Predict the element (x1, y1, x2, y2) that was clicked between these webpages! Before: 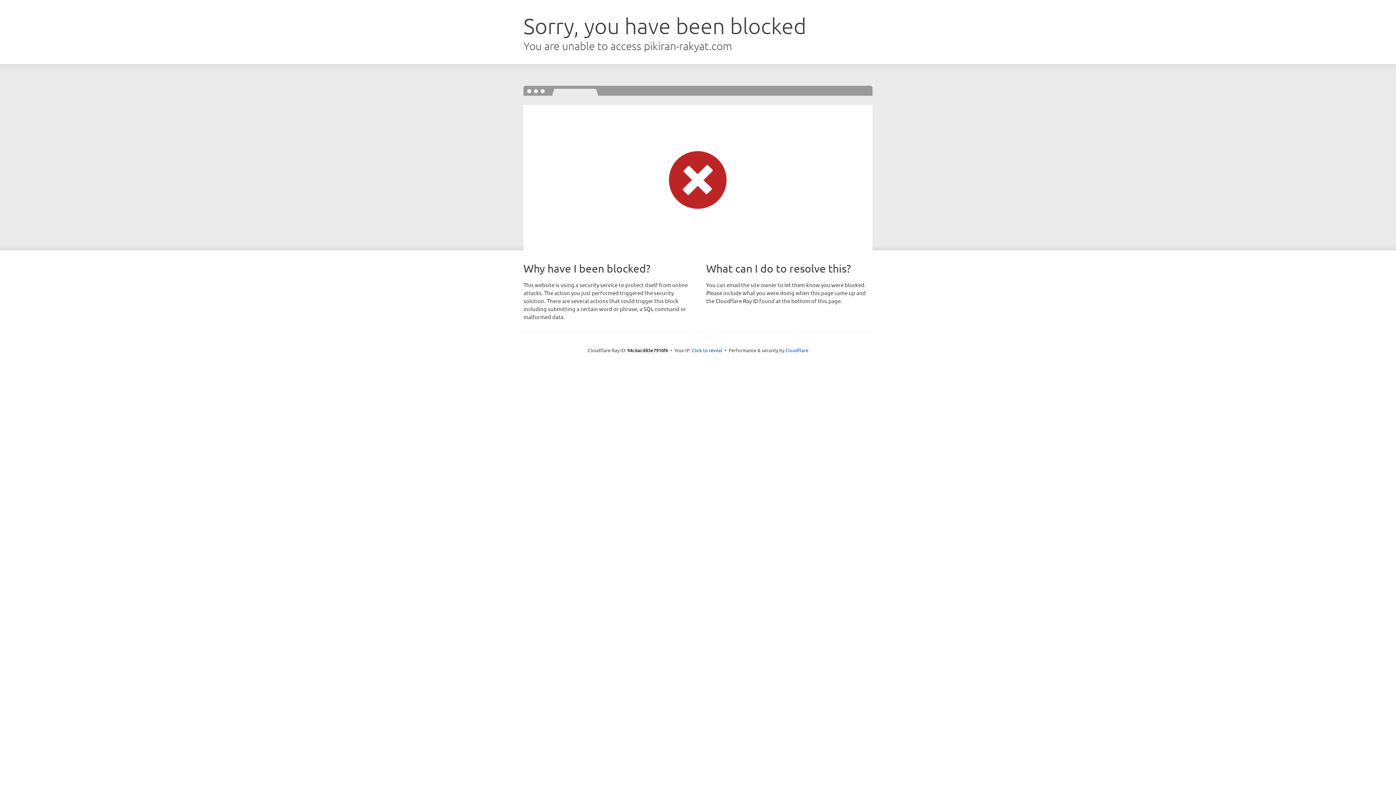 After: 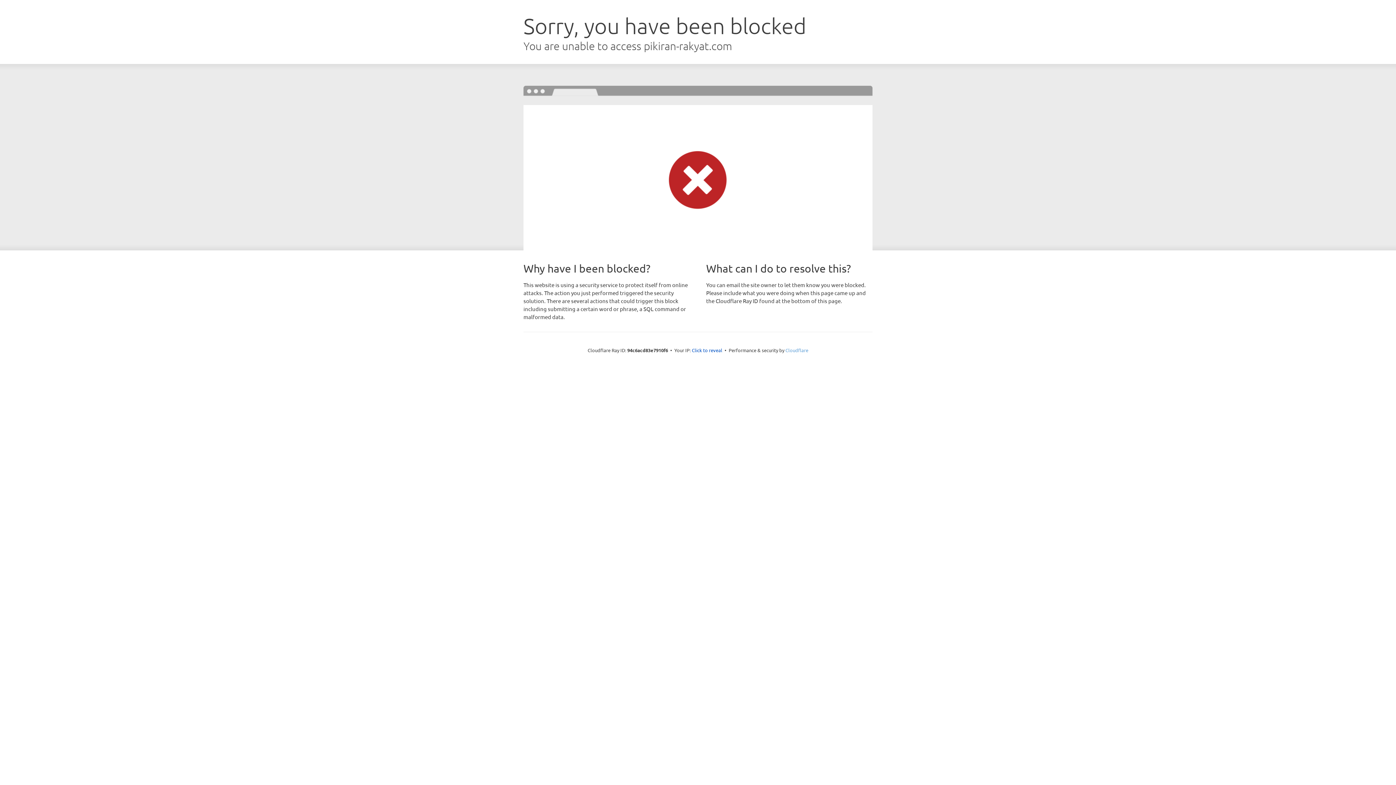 Action: bbox: (785, 347, 808, 353) label: Cloudflare